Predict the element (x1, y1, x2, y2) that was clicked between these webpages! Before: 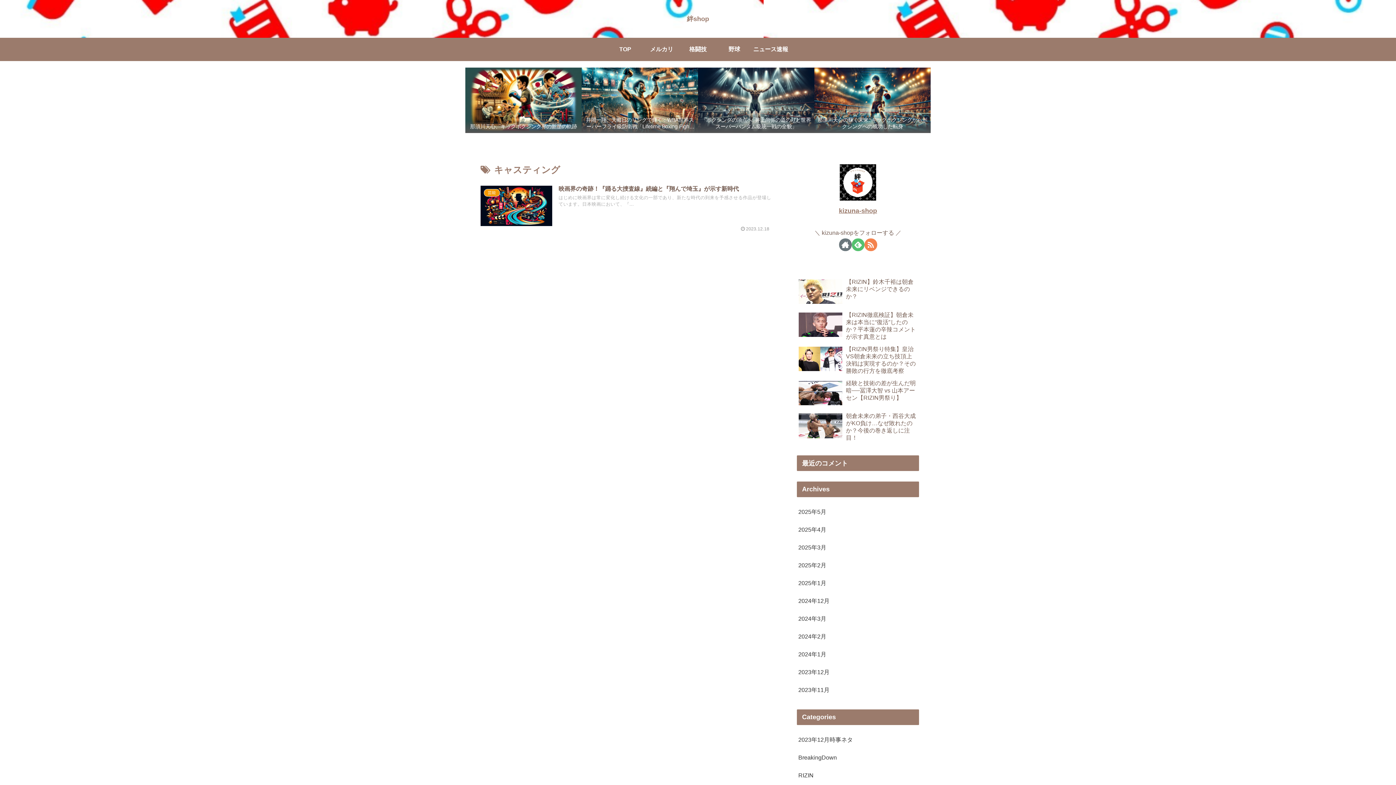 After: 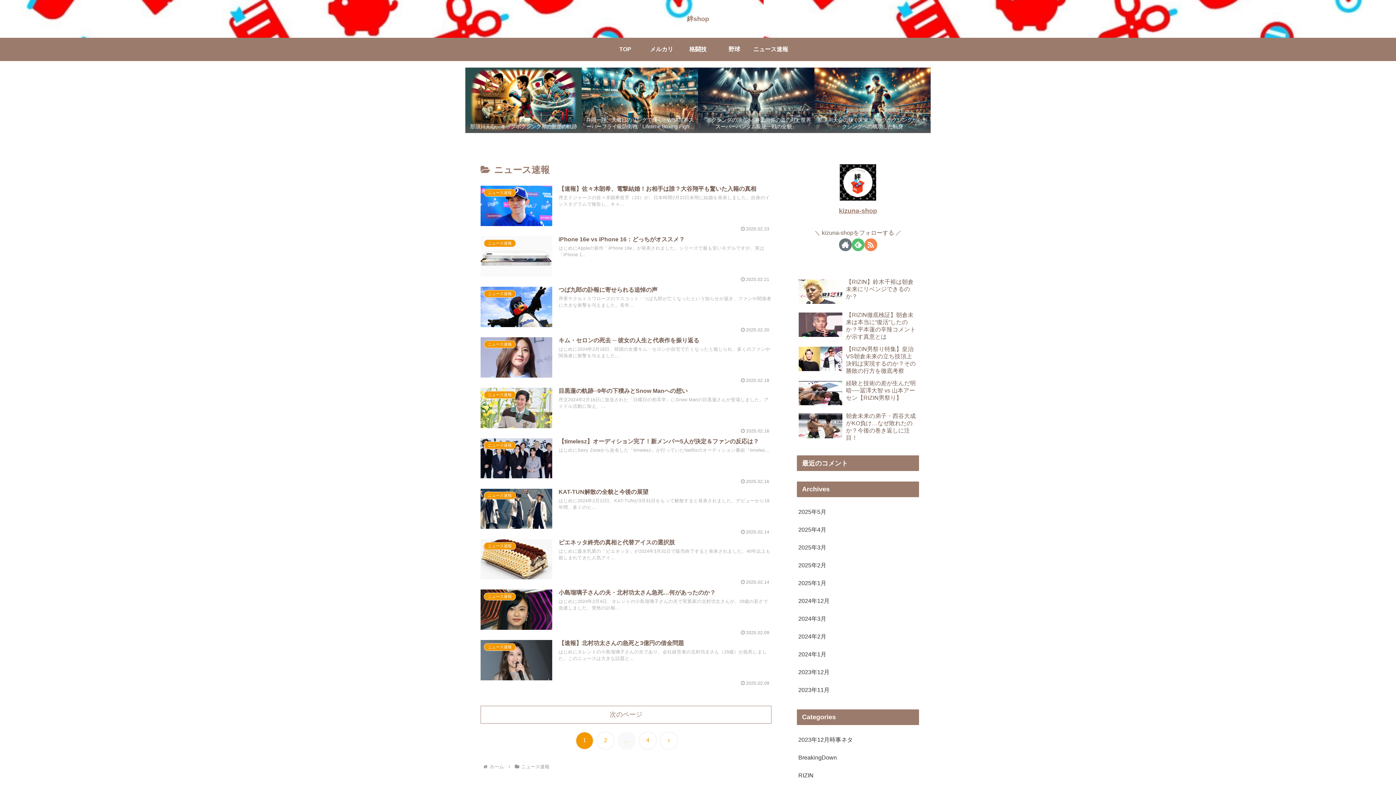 Action: bbox: (752, 37, 789, 61) label: ニュース速報